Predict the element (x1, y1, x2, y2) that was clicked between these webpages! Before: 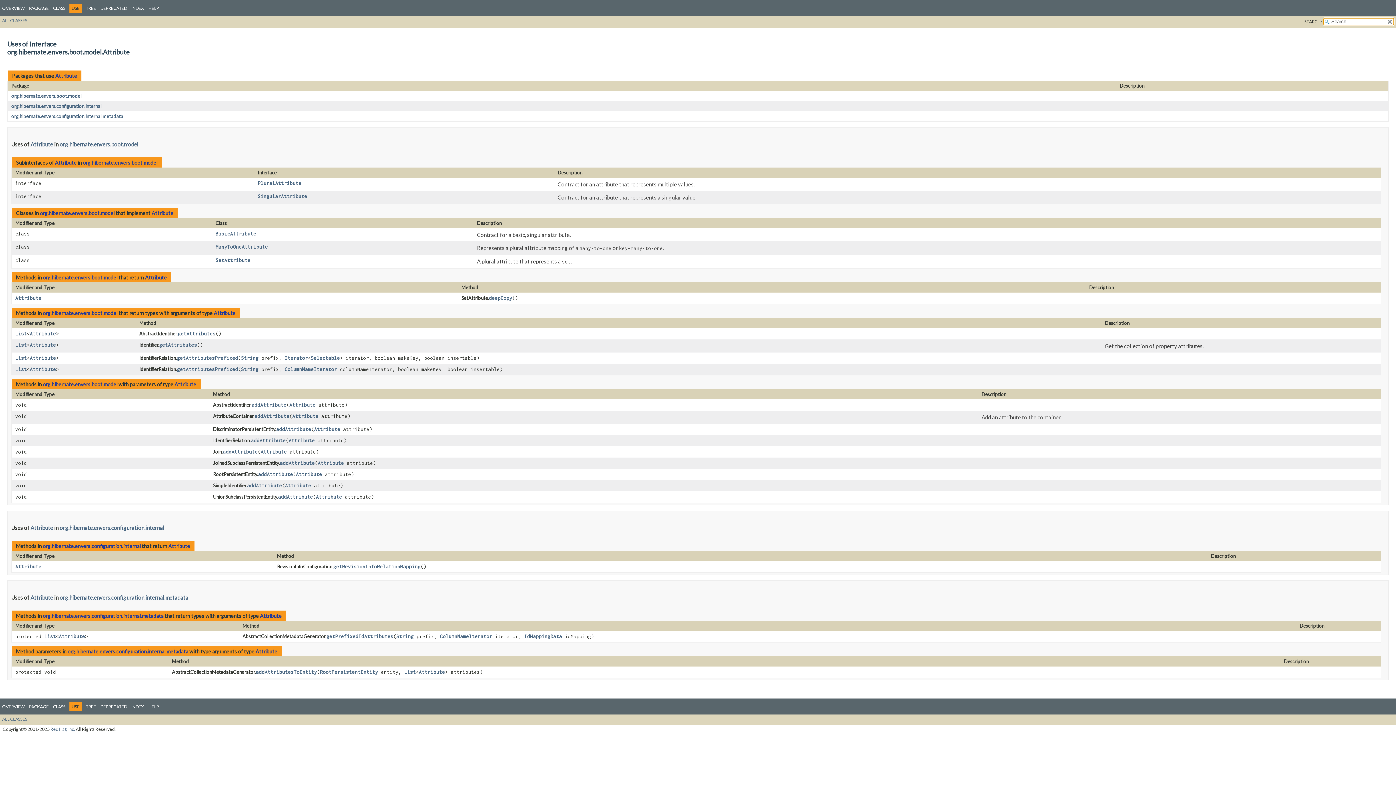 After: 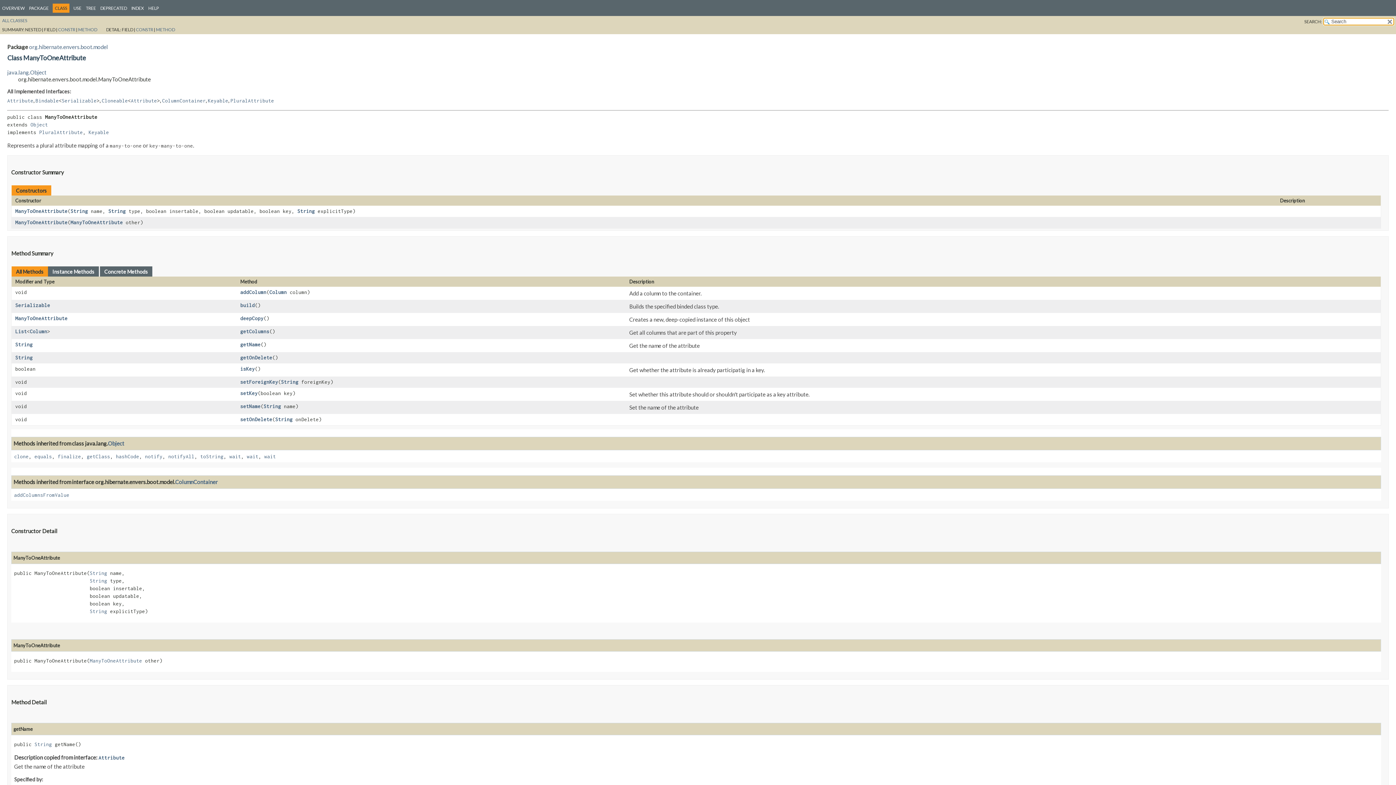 Action: bbox: (215, 244, 268, 249) label: ManyToOneAttribute